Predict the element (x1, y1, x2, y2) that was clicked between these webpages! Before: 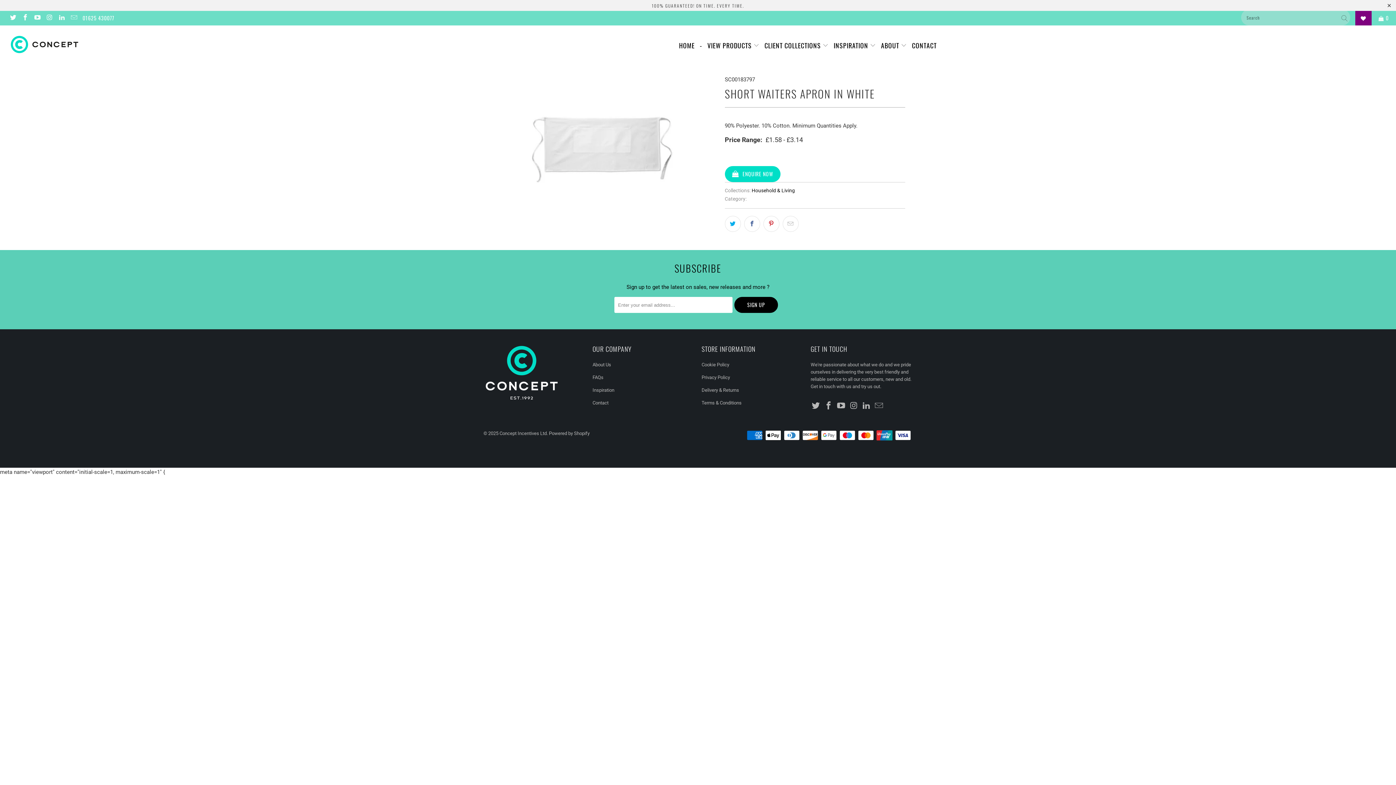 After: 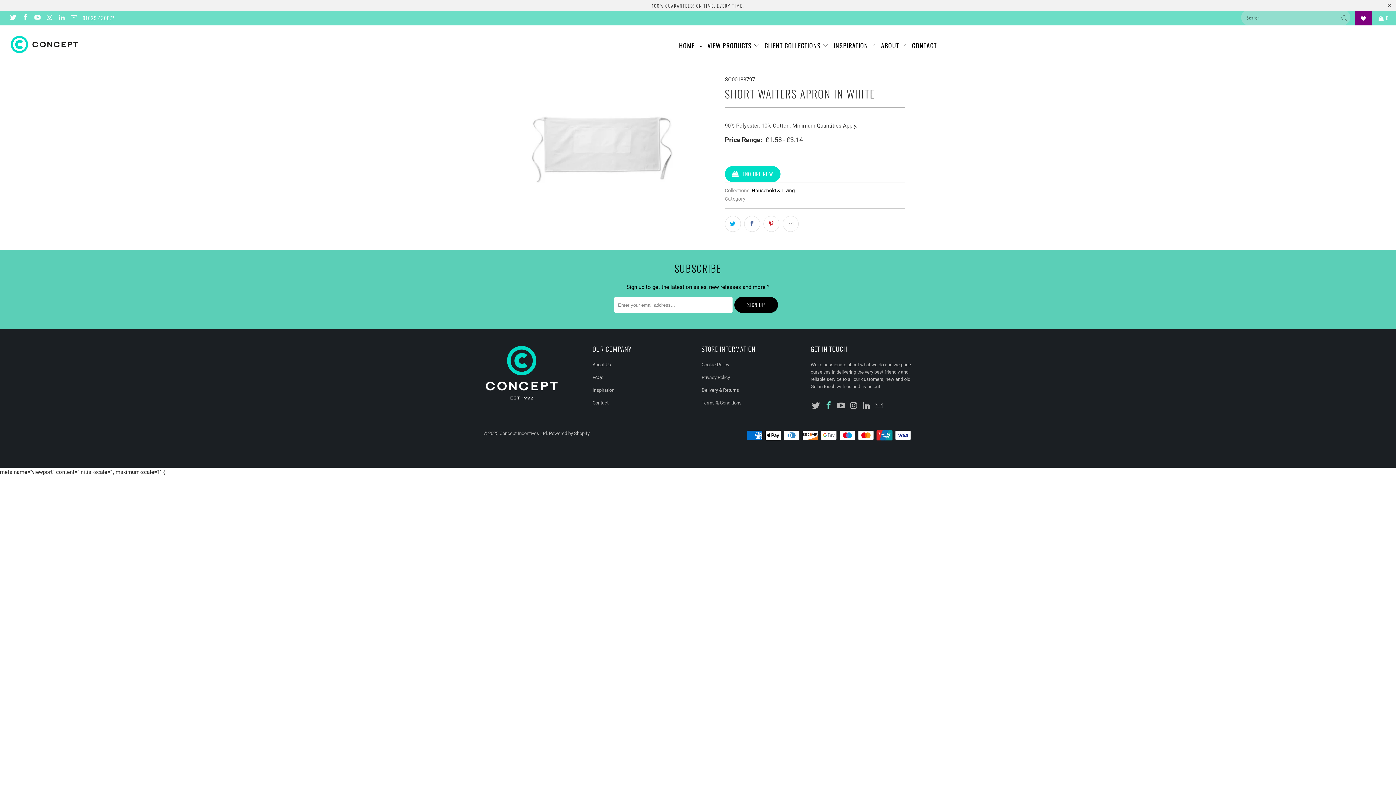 Action: bbox: (823, 401, 834, 411)